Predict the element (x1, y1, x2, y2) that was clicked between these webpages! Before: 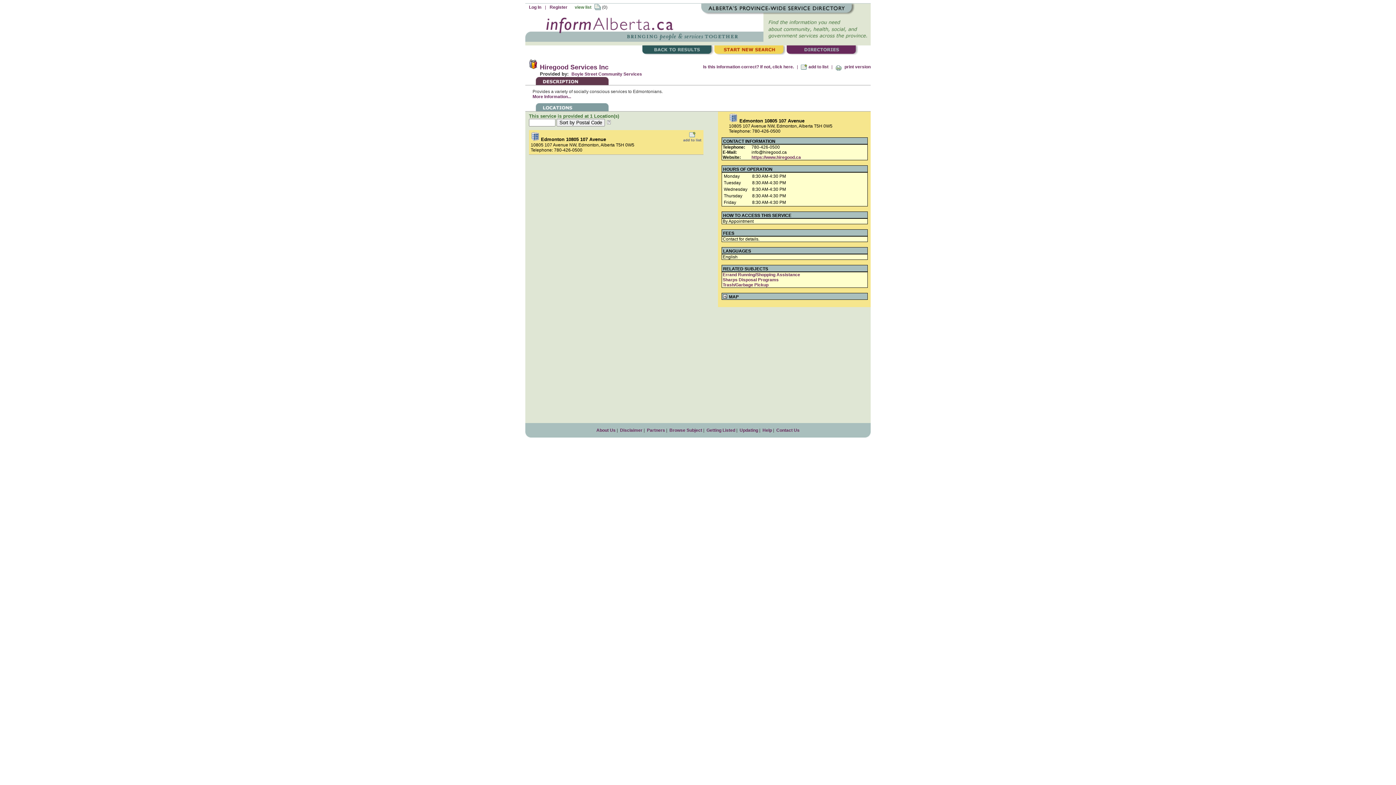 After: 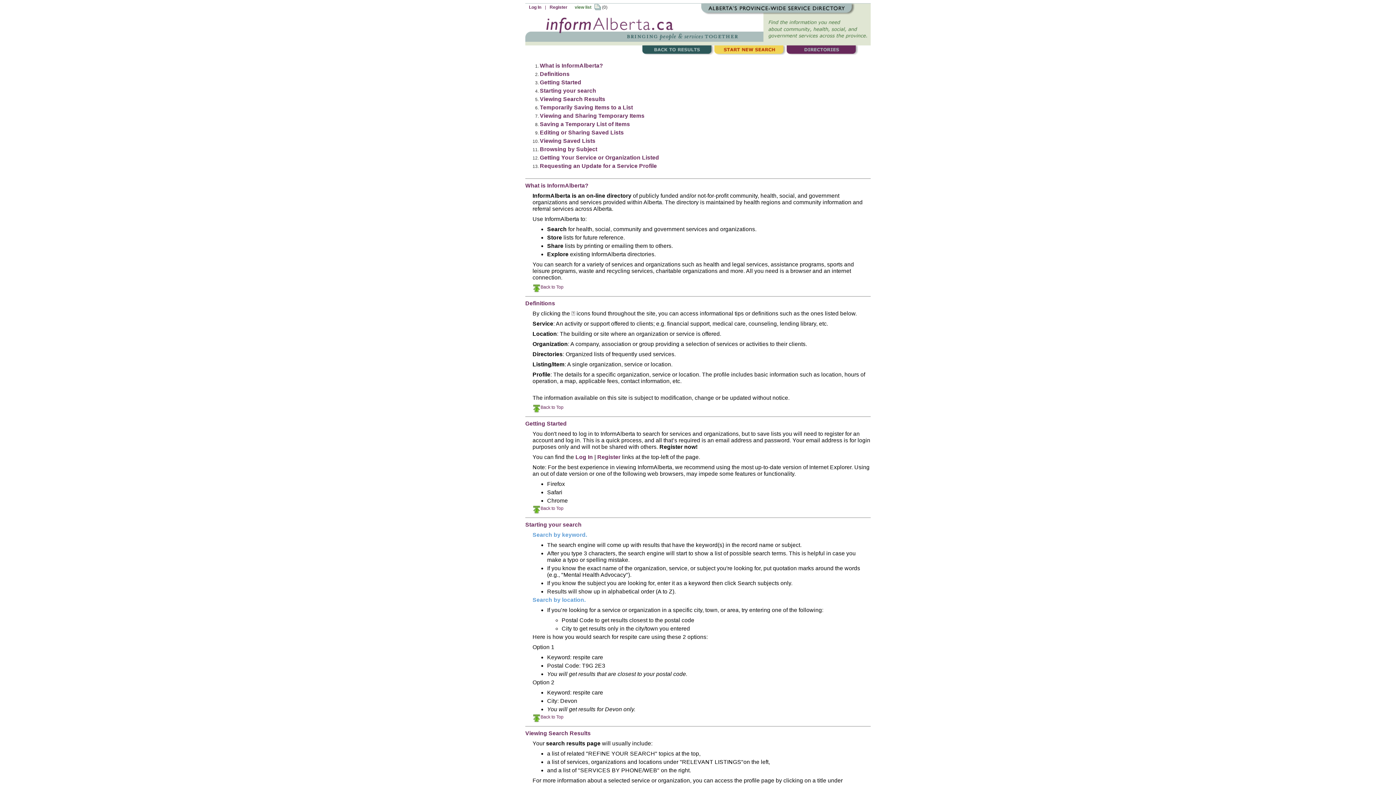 Action: label: Help bbox: (762, 428, 772, 433)